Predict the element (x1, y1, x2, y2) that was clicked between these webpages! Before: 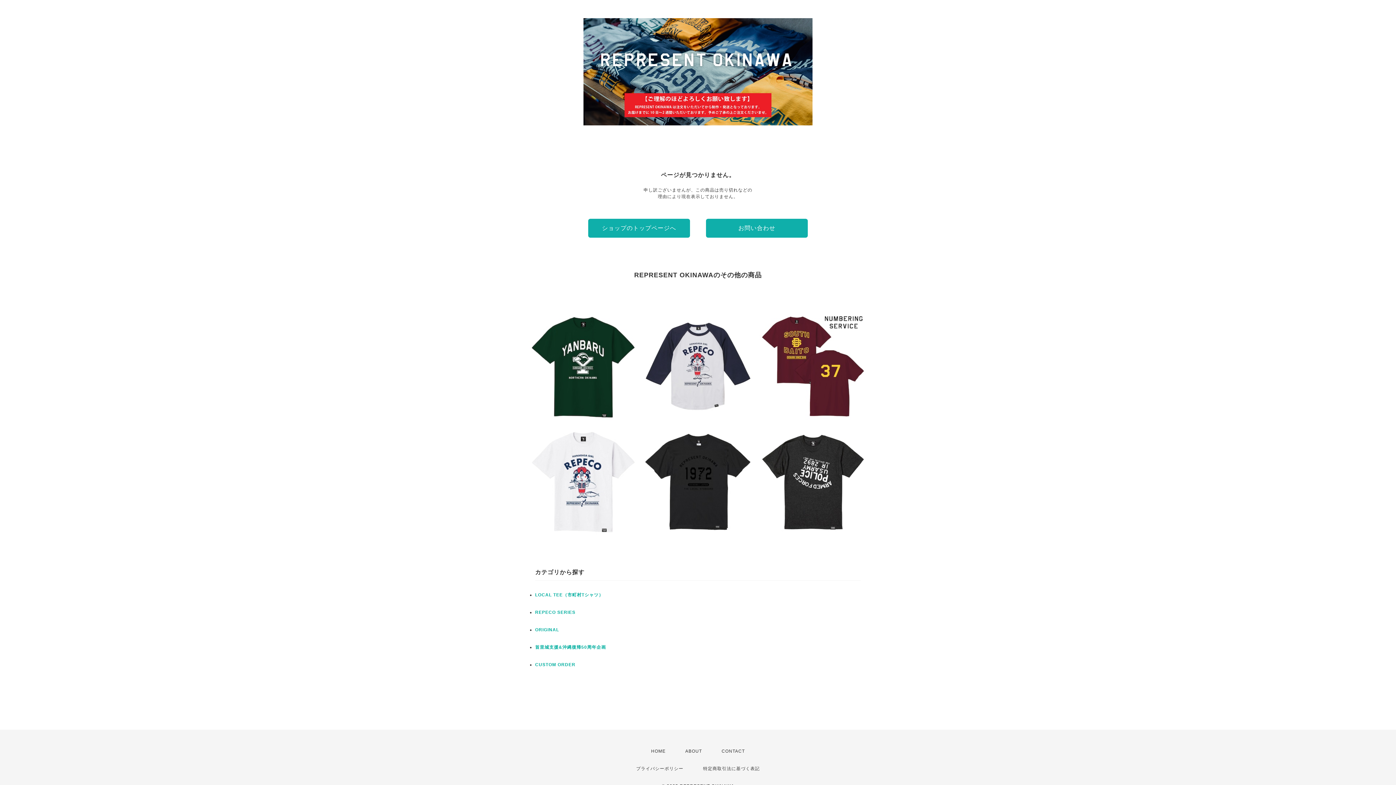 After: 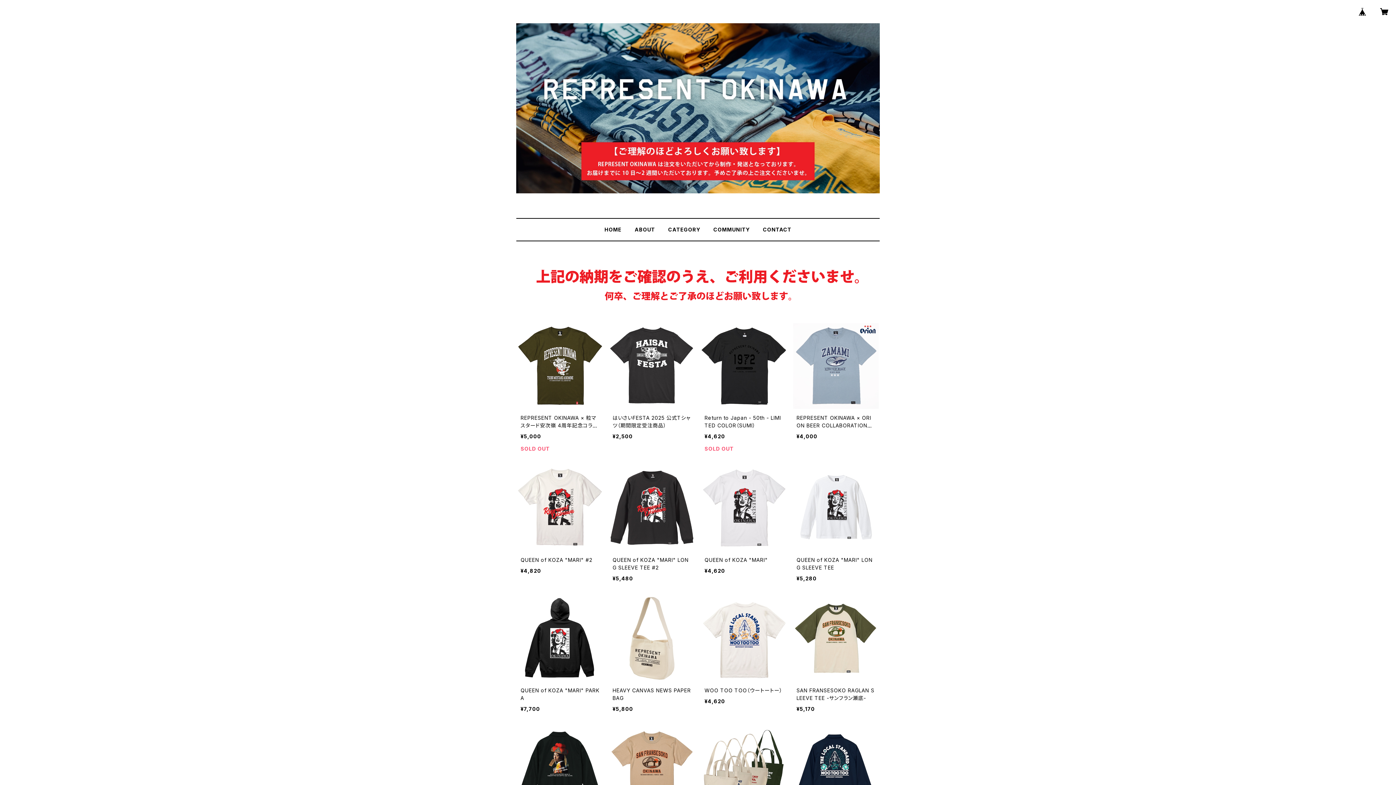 Action: bbox: (651, 749, 665, 754) label: HOME